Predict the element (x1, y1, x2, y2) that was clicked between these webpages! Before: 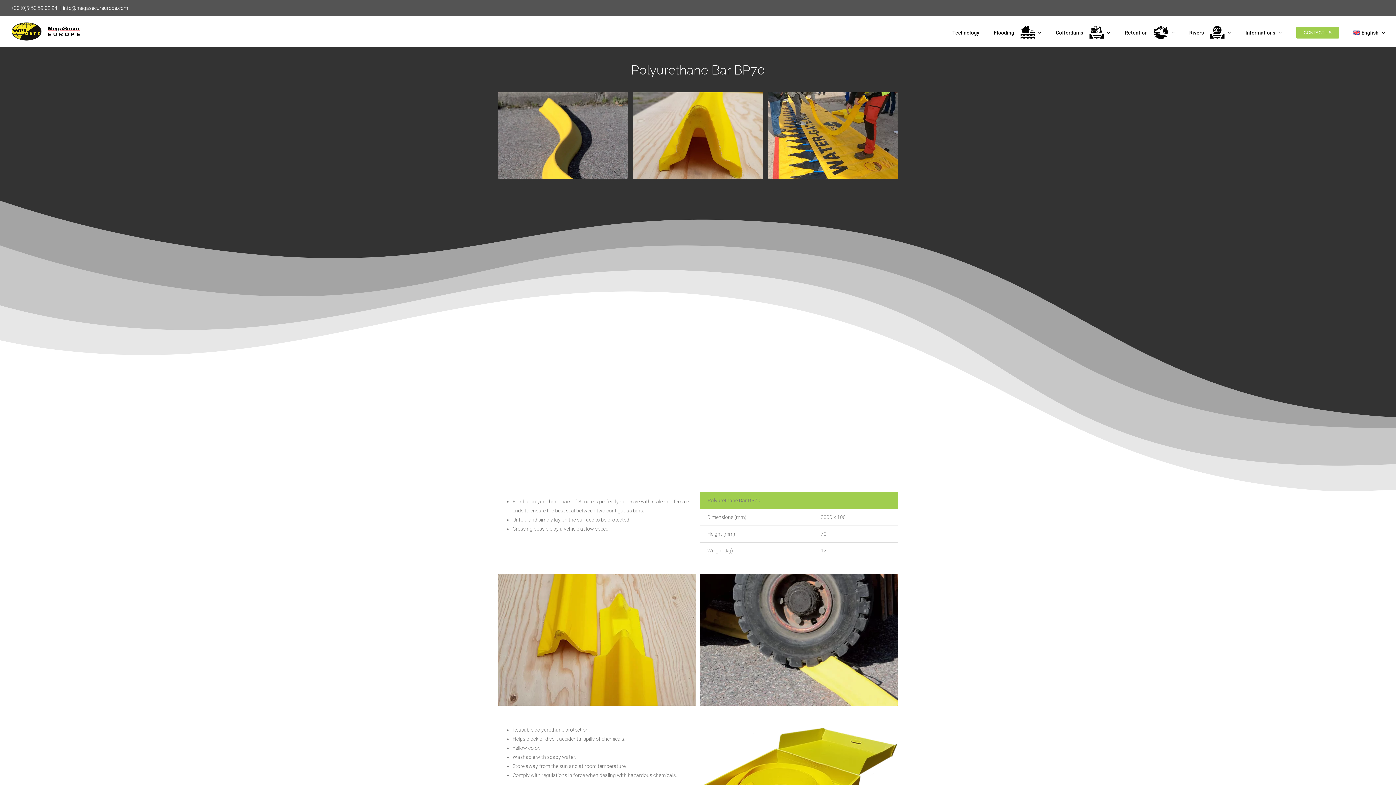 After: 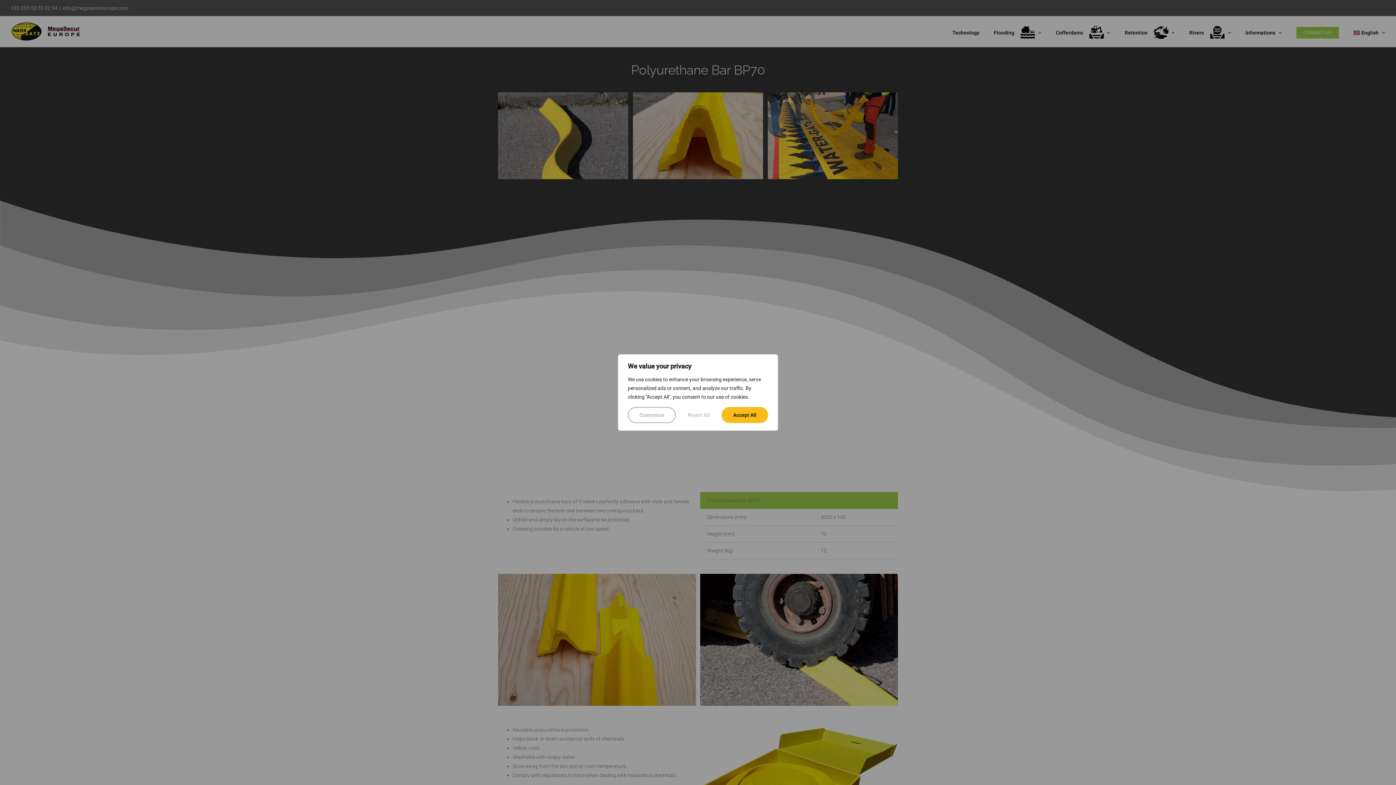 Action: bbox: (1245, 16, 1282, 46) label: Informations